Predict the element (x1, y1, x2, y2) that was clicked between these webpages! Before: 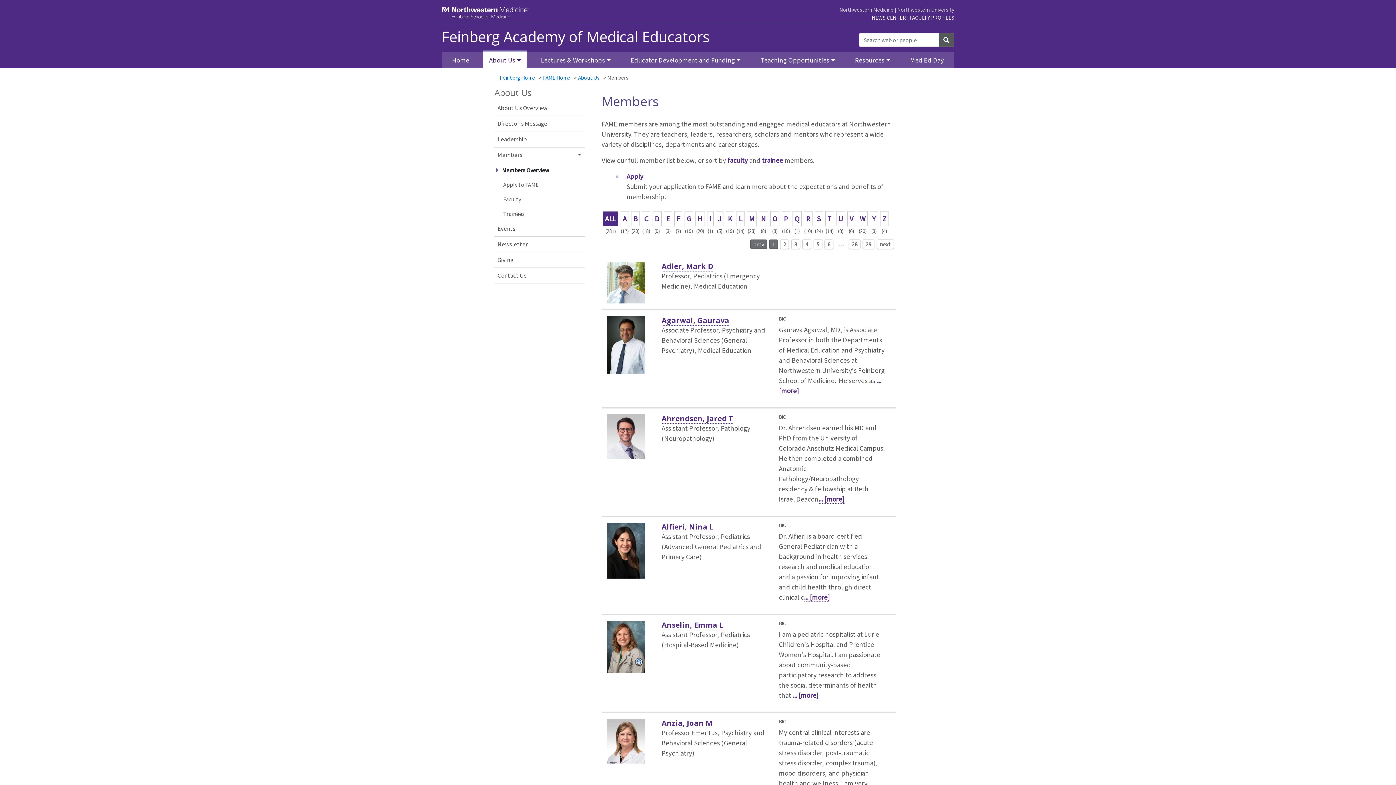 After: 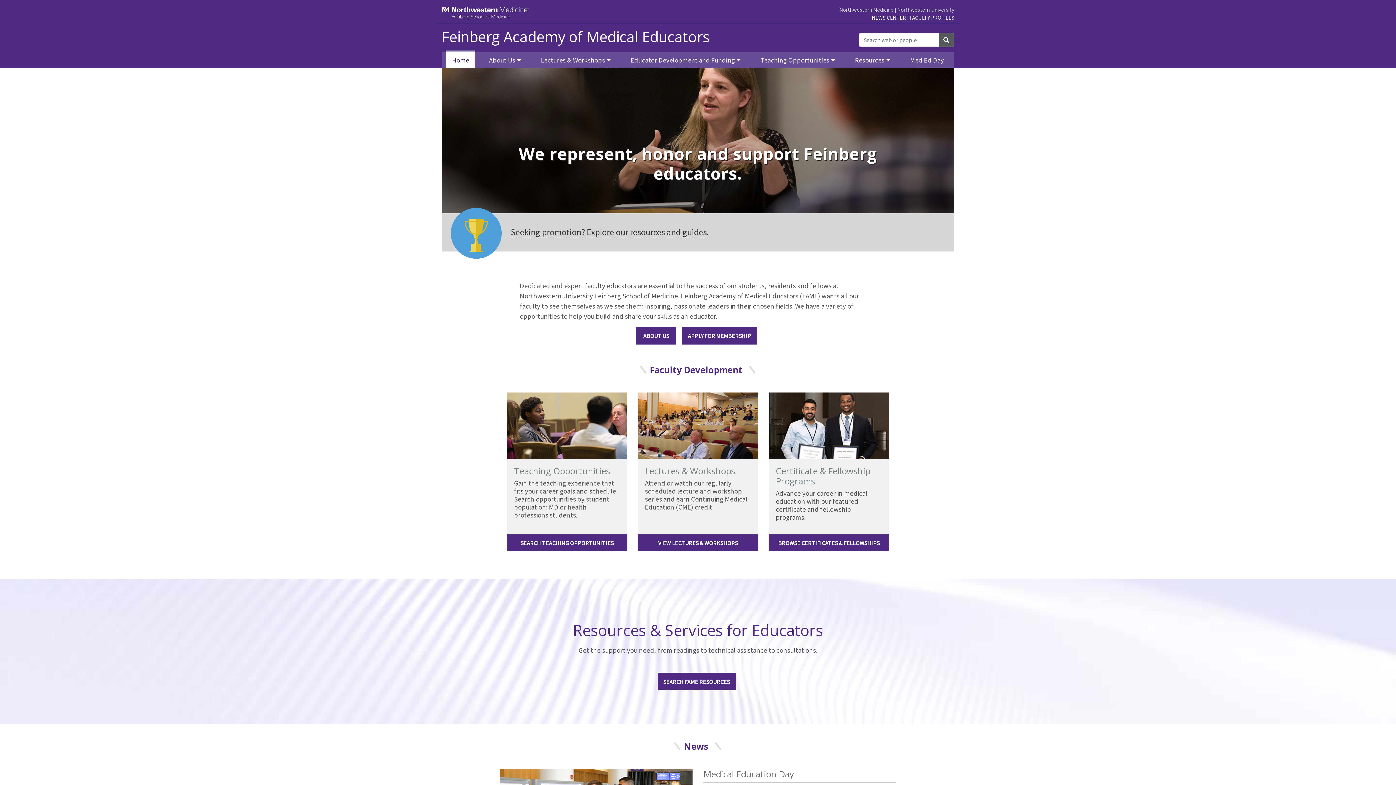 Action: label: Feinberg Academy of Medical Educators bbox: (441, 28, 810, 44)